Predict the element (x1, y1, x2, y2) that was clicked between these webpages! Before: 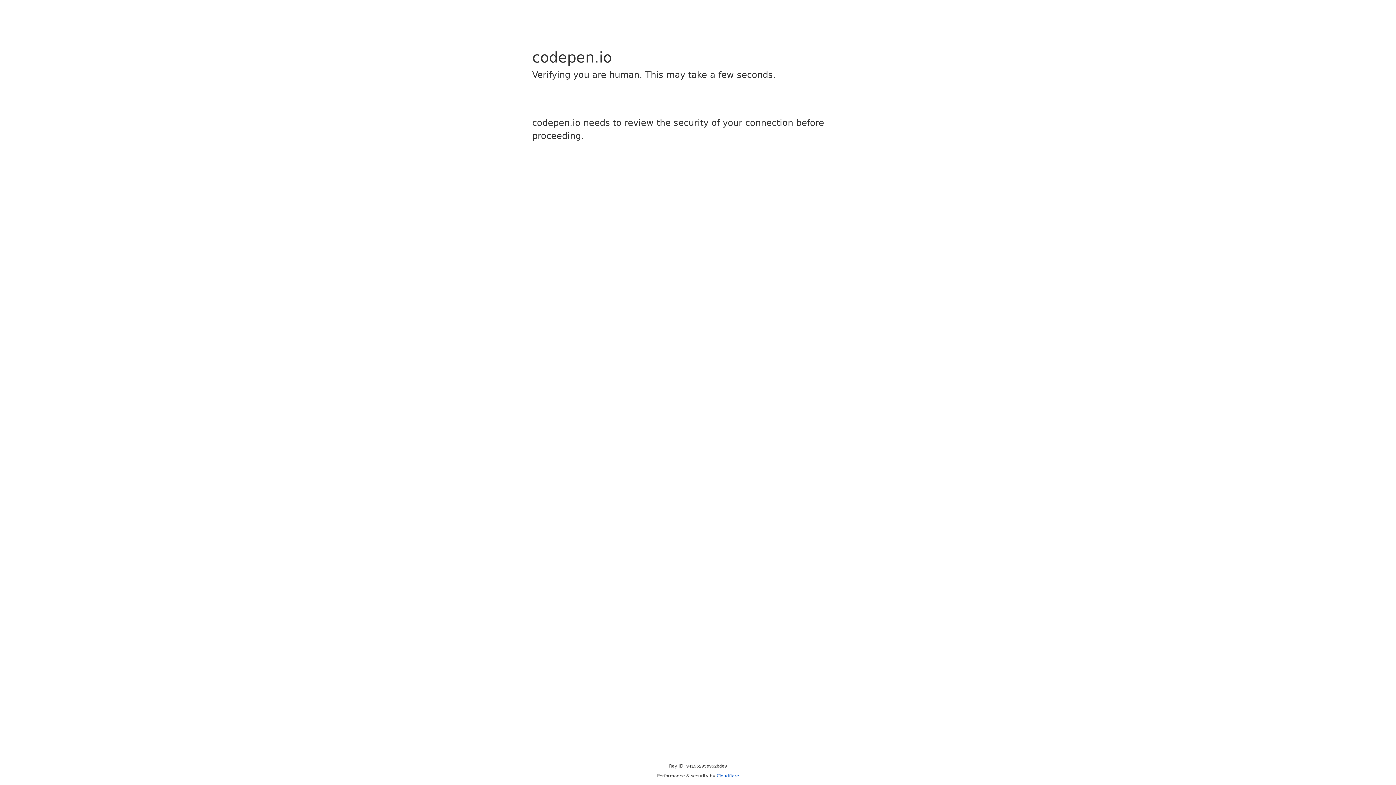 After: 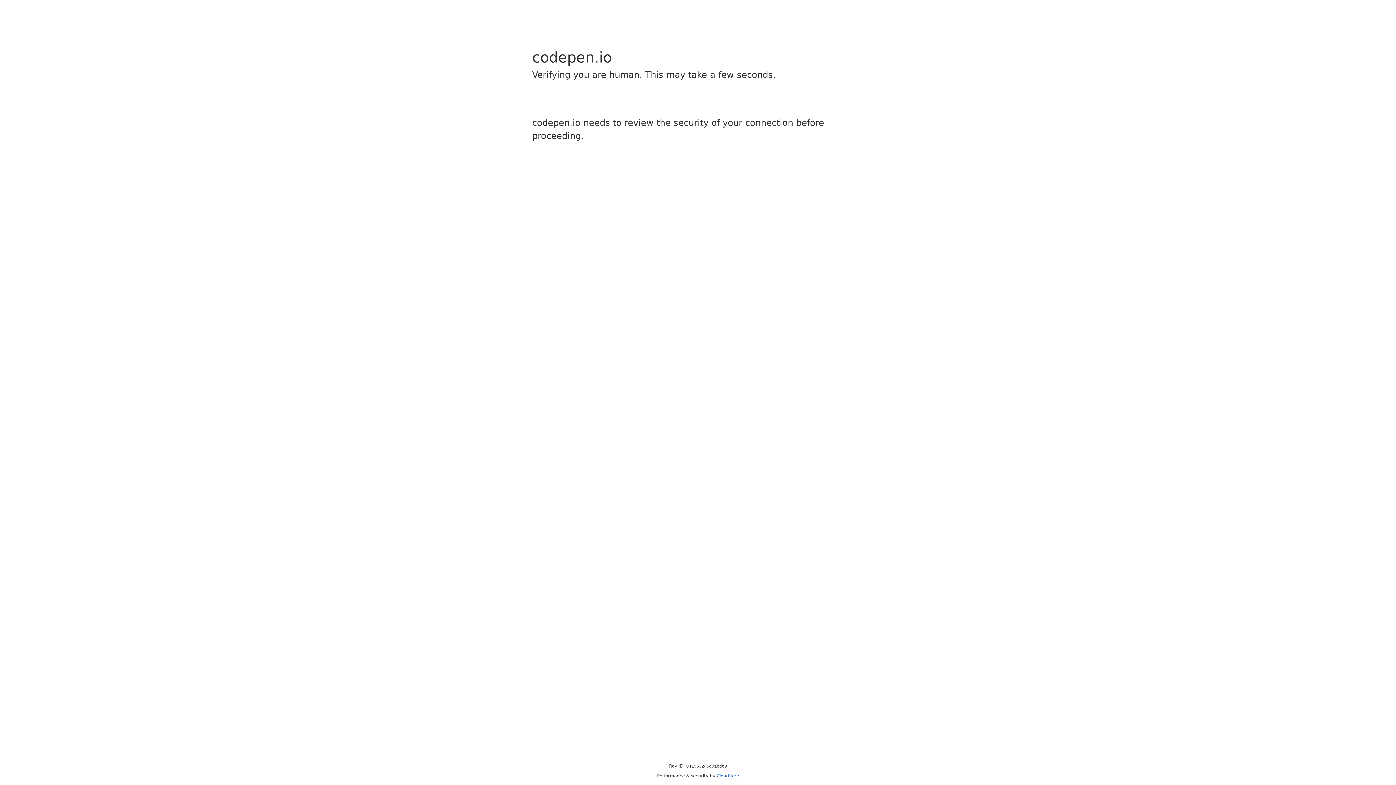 Action: bbox: (716, 773, 739, 778) label: Cloudflare